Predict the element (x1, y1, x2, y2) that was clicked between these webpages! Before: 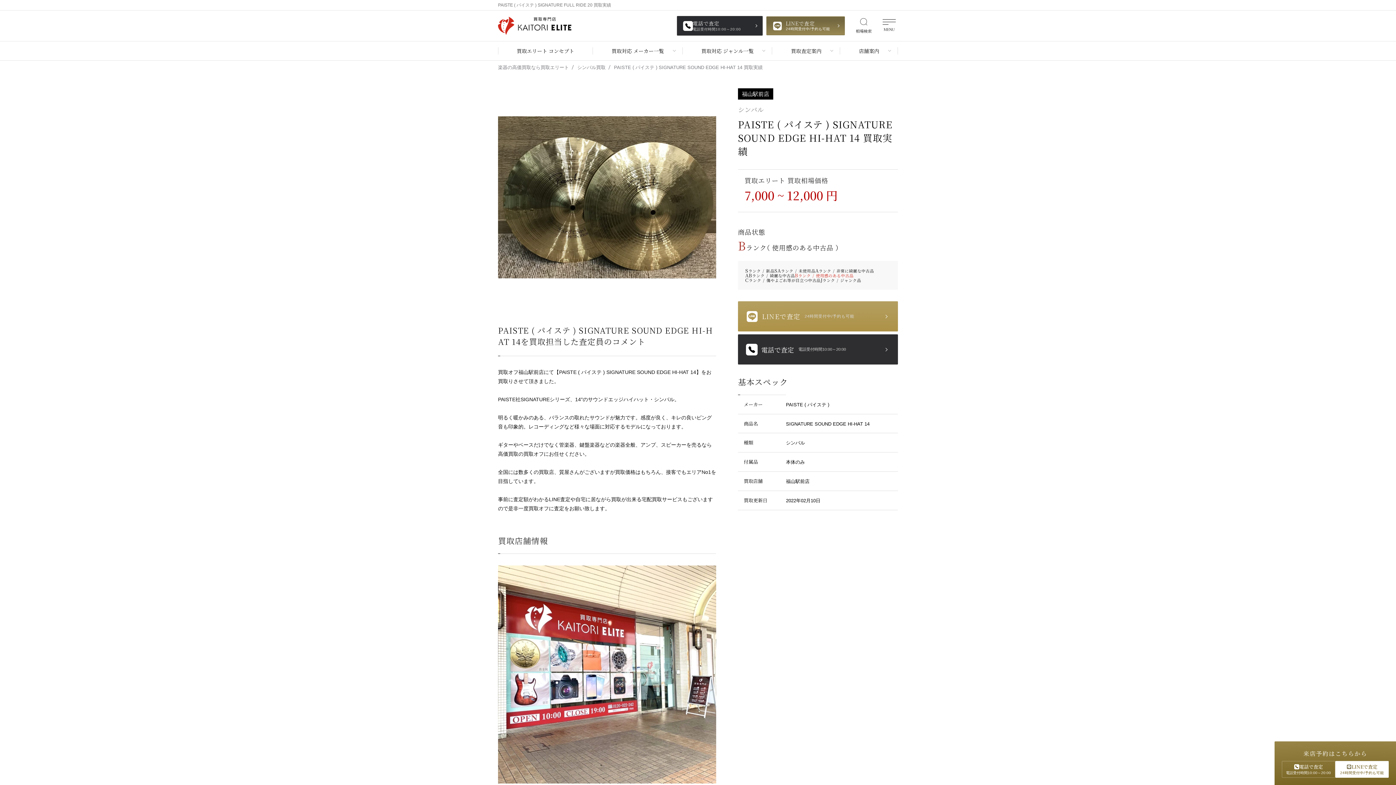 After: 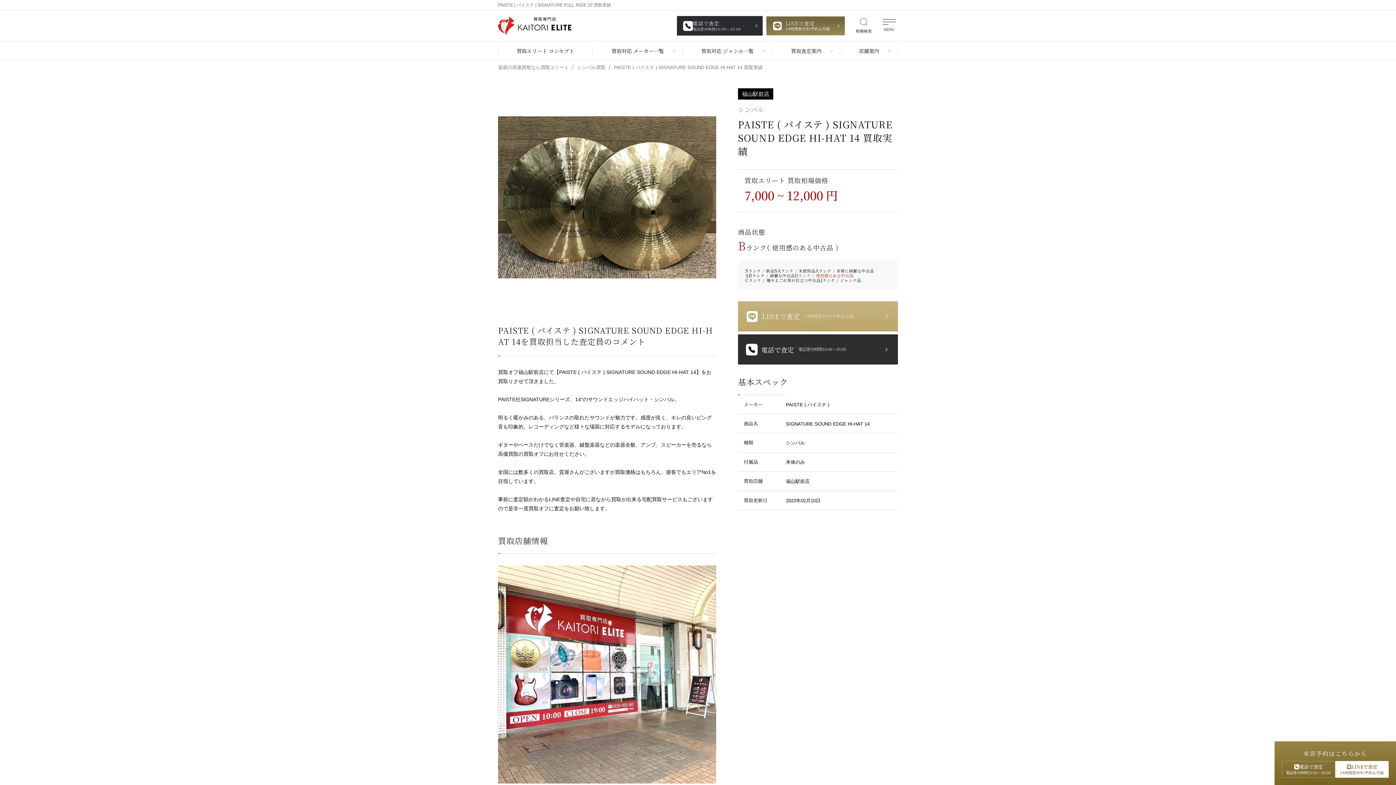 Action: label: LINEで査定
24時間受付中/予約も可能 bbox: (738, 301, 898, 331)